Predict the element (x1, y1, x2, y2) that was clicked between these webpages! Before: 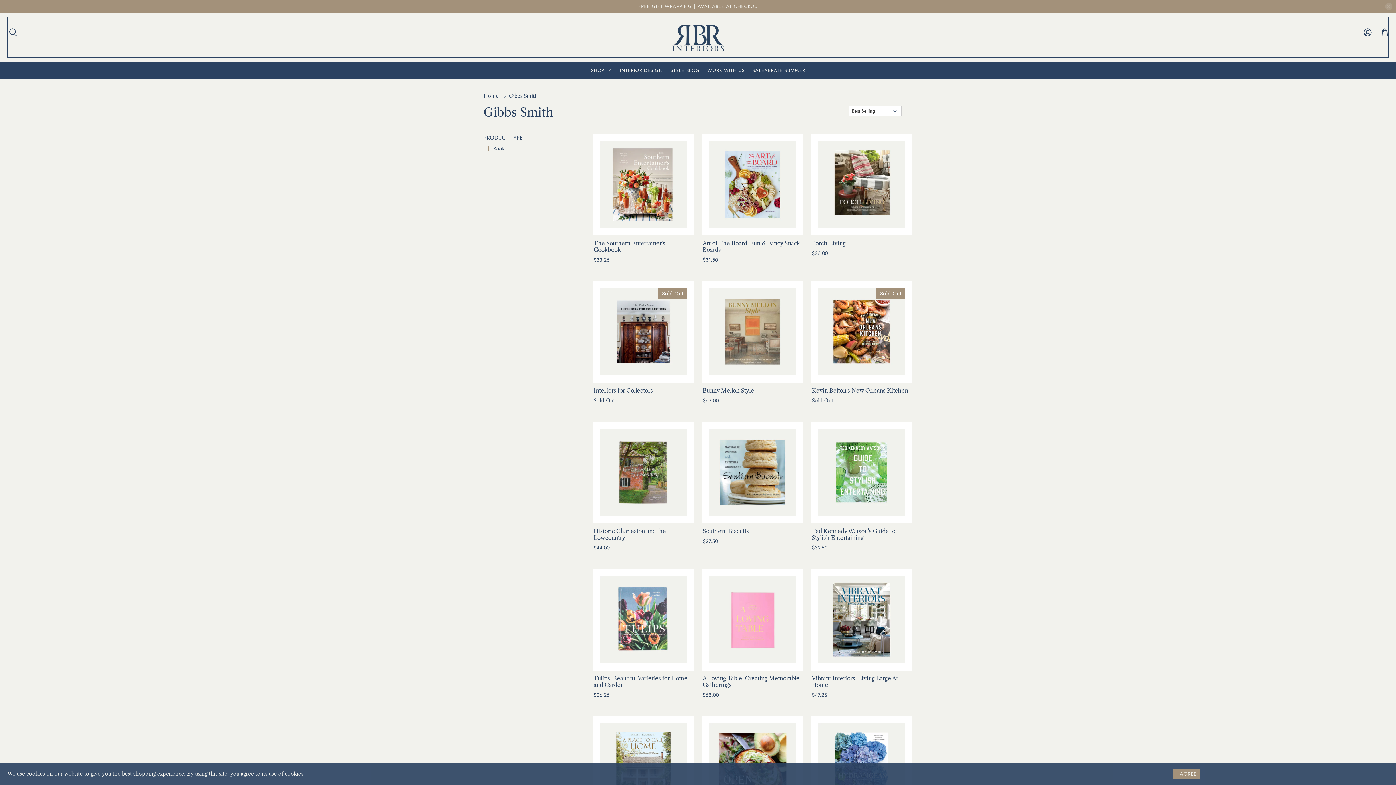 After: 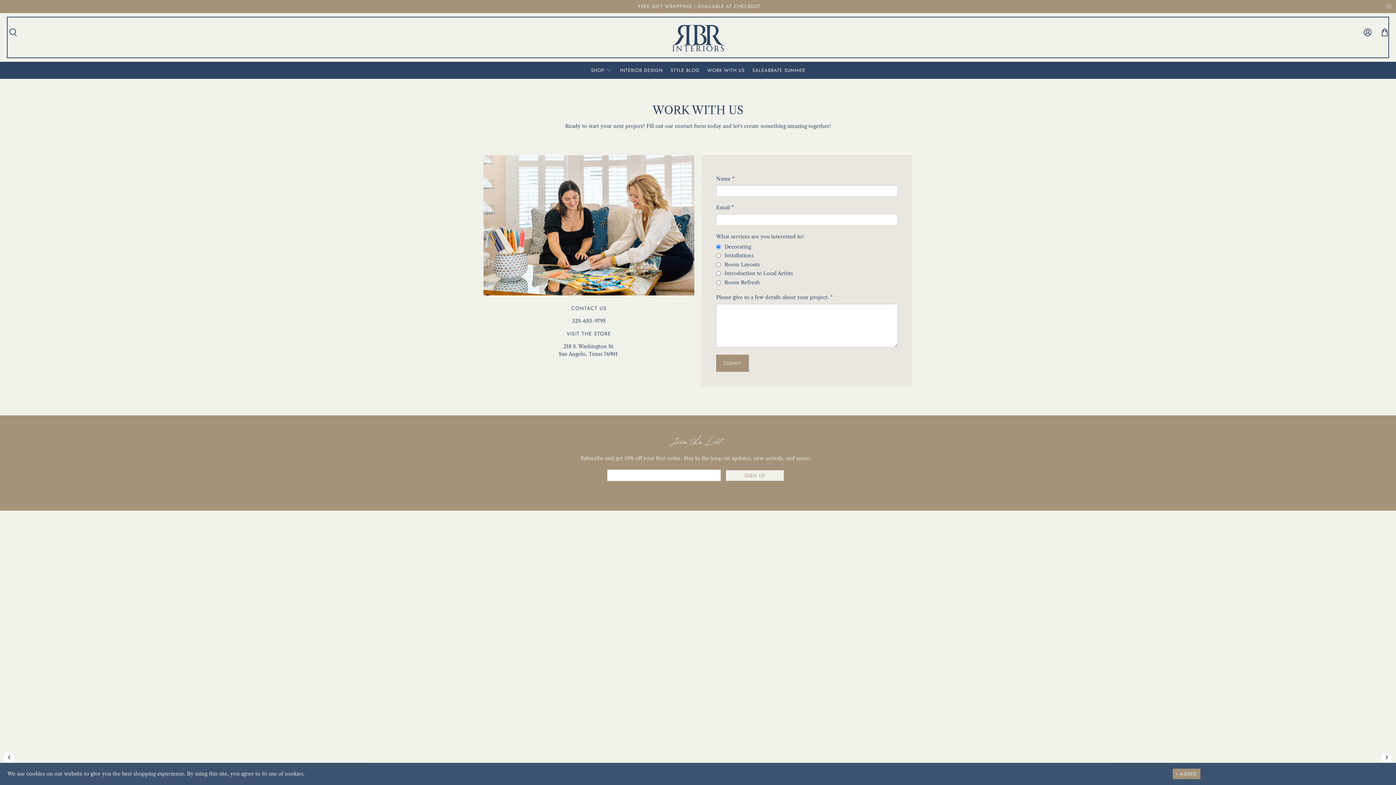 Action: label: WORK WITH US bbox: (703, 61, 748, 78)